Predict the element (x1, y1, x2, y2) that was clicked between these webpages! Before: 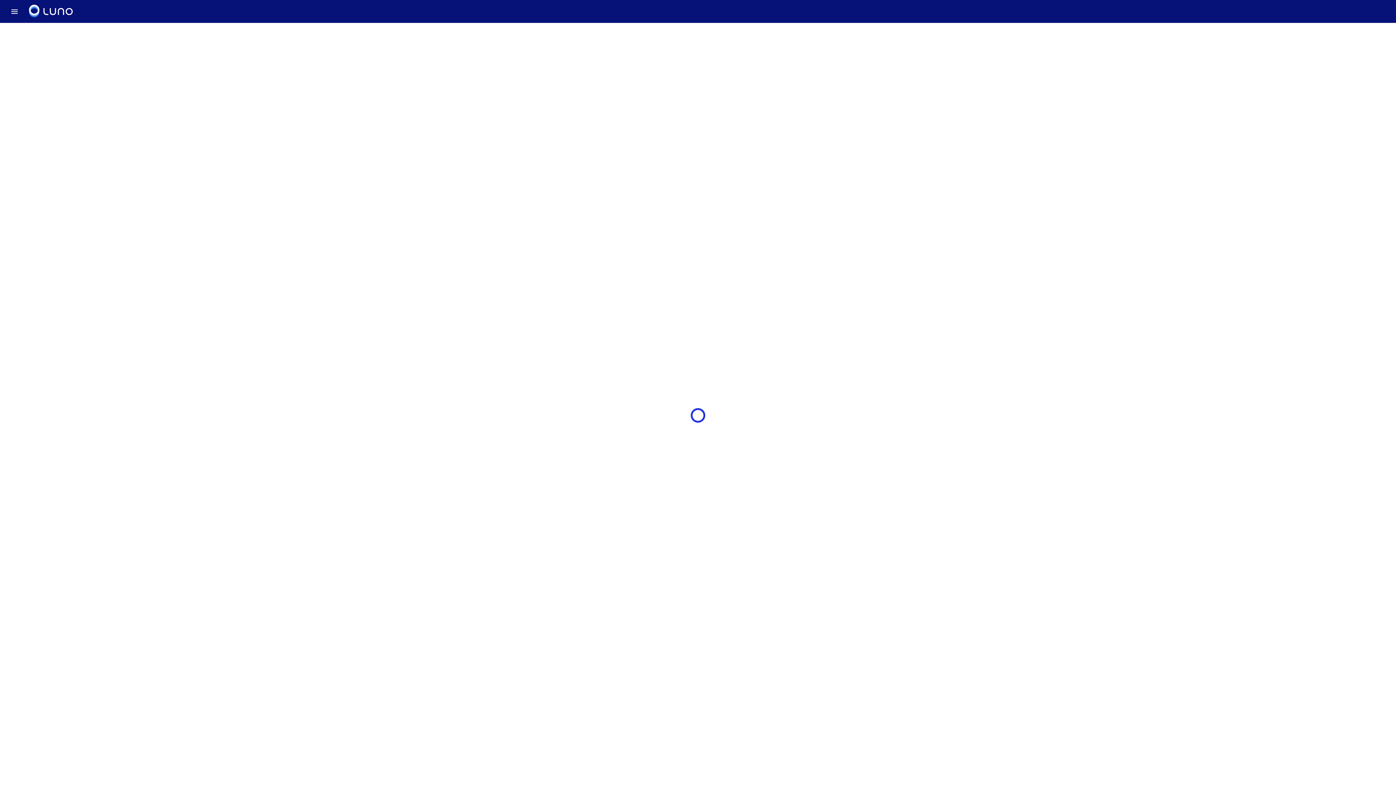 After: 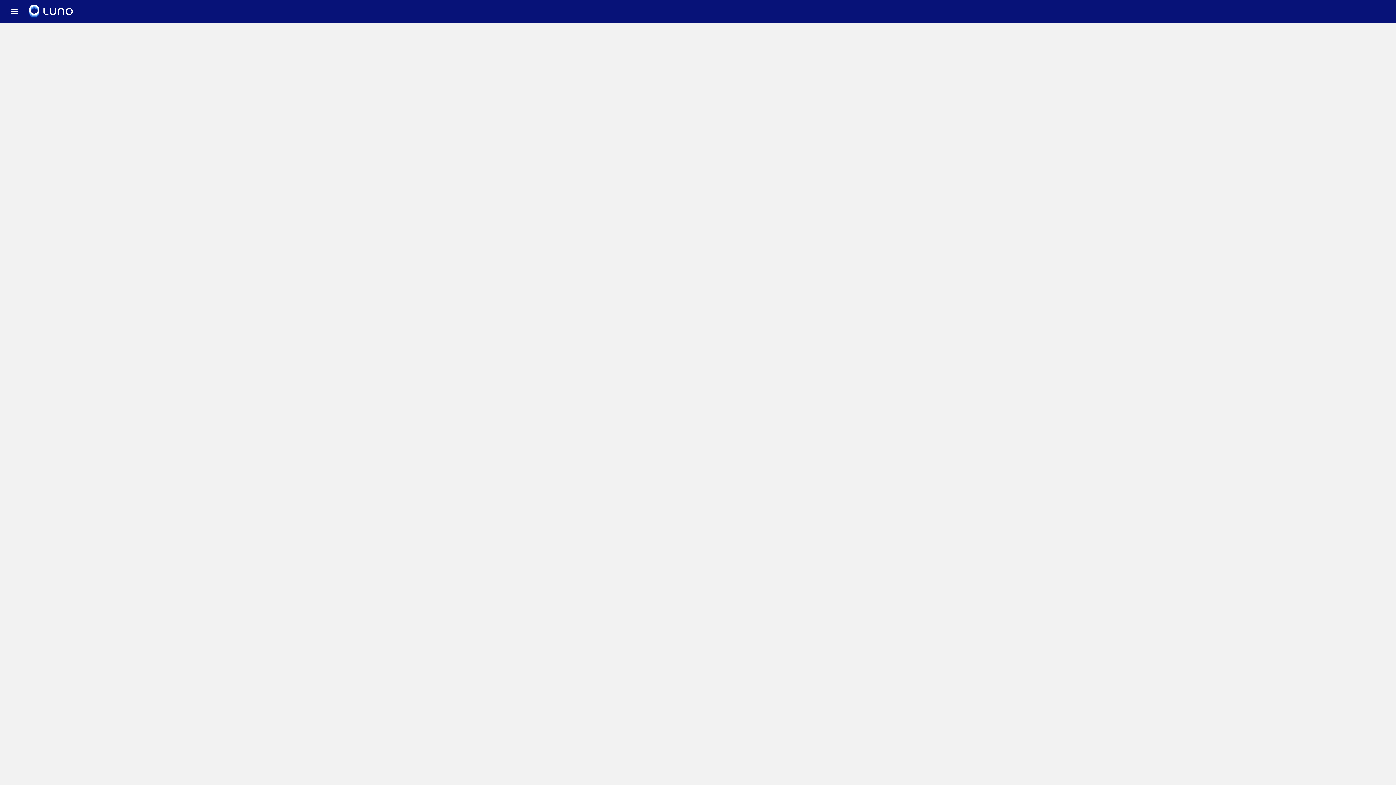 Action: label: Luno logo bbox: (29, 12, 72, 19)